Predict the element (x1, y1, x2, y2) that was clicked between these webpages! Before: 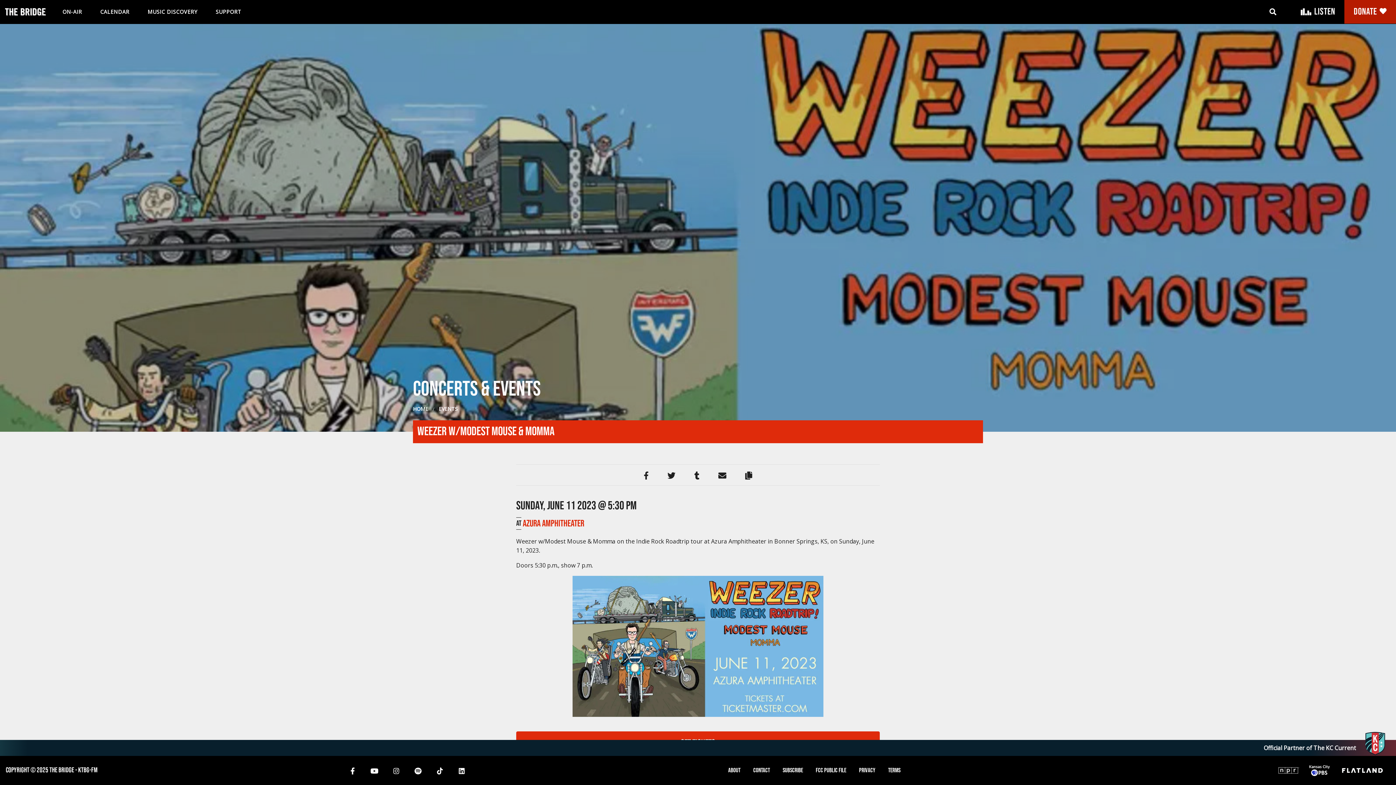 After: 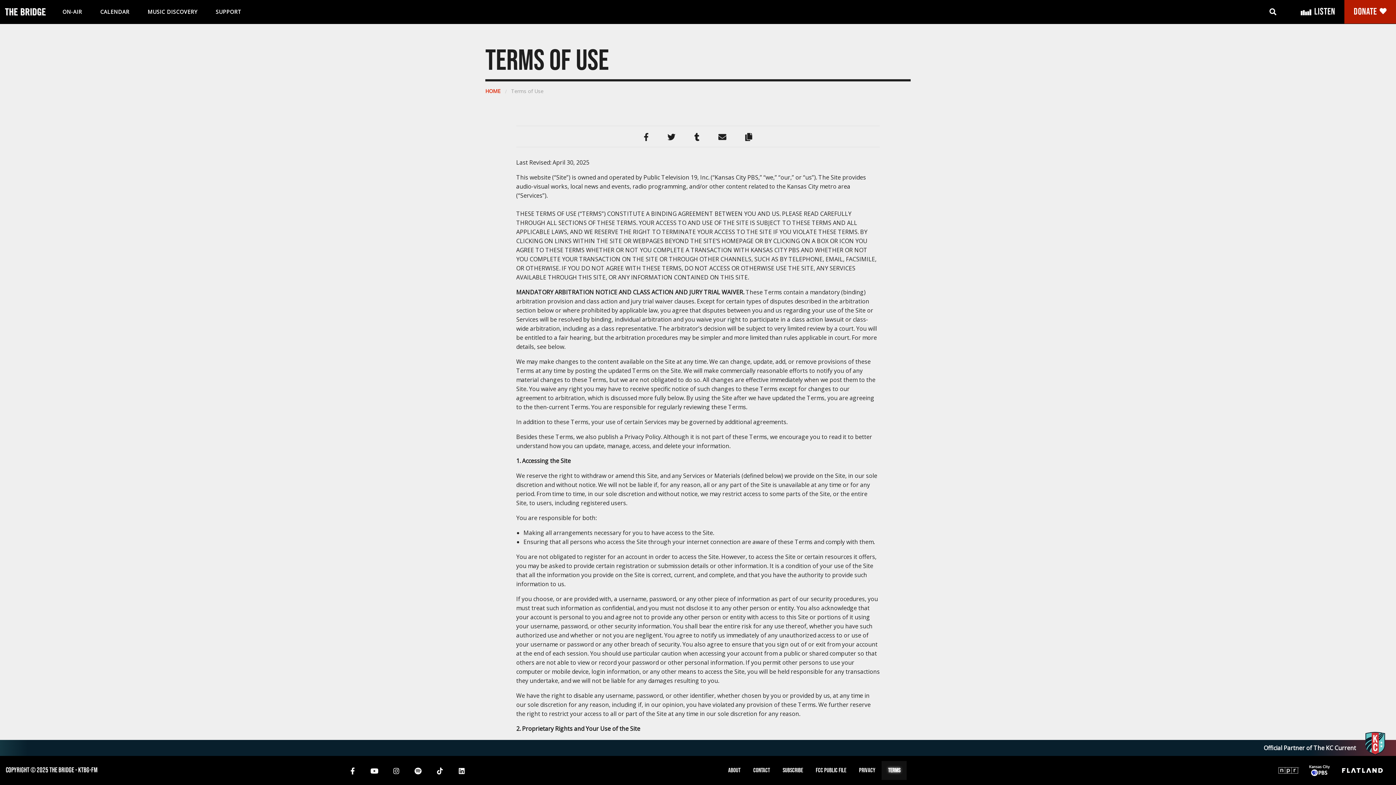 Action: bbox: (881, 761, 907, 780) label: Terms